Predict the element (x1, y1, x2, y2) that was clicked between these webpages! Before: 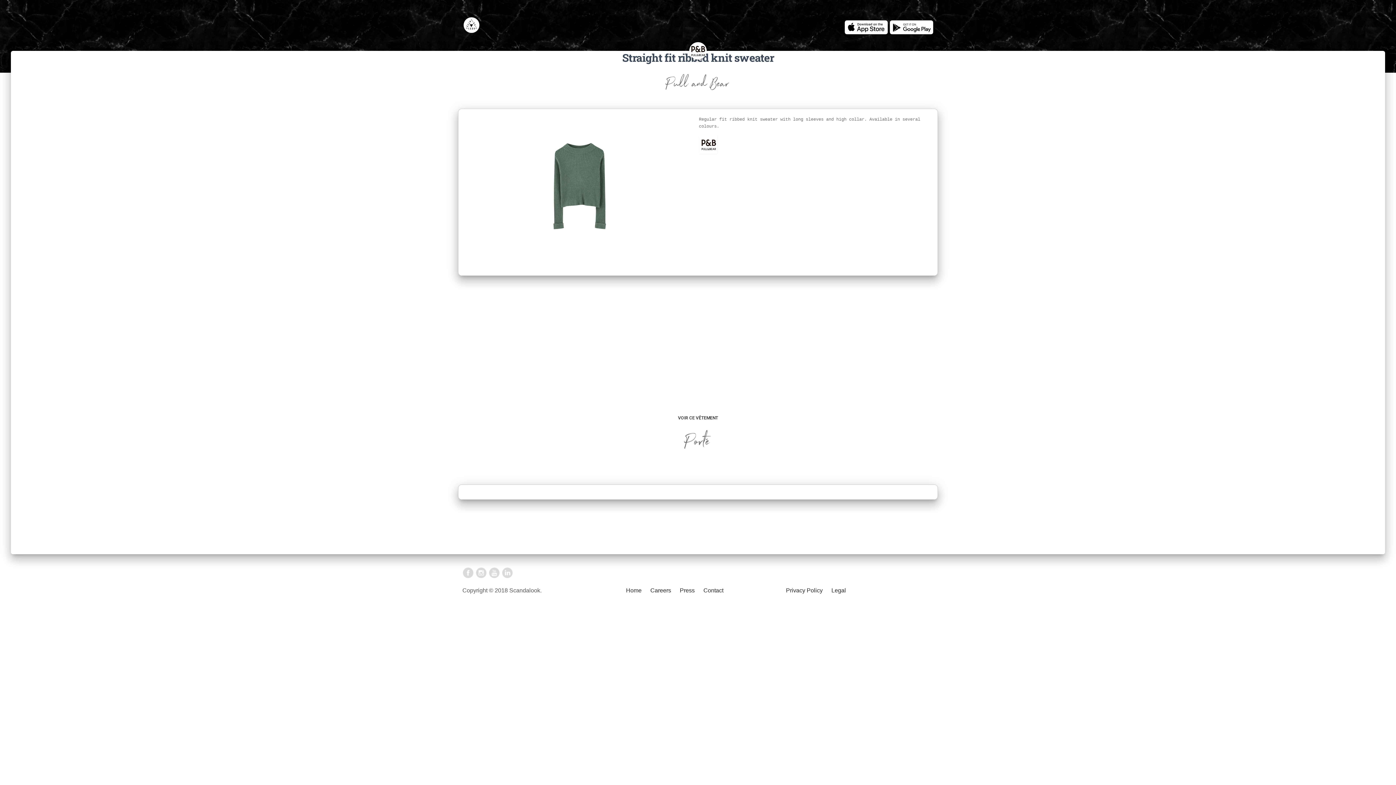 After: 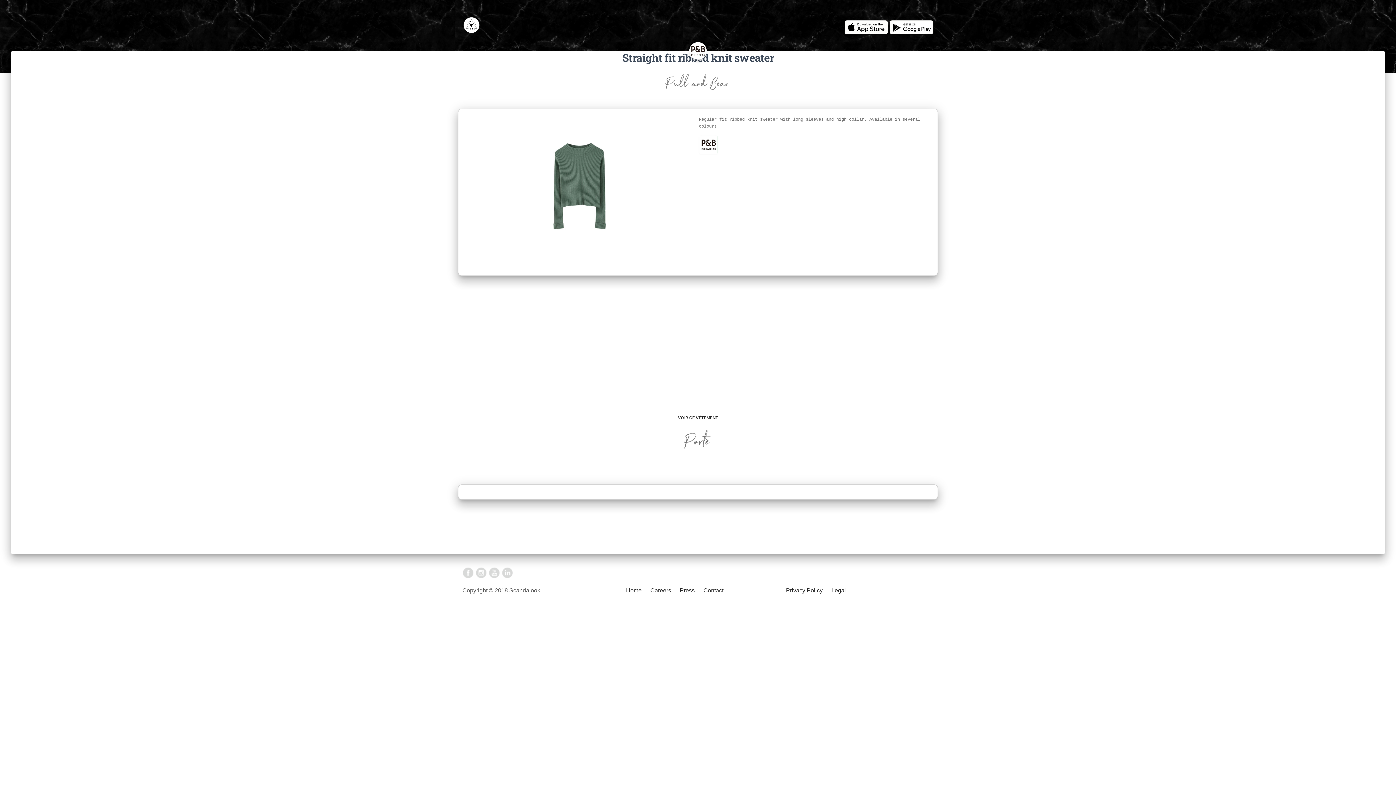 Action: bbox: (844, 9, 933, 20)